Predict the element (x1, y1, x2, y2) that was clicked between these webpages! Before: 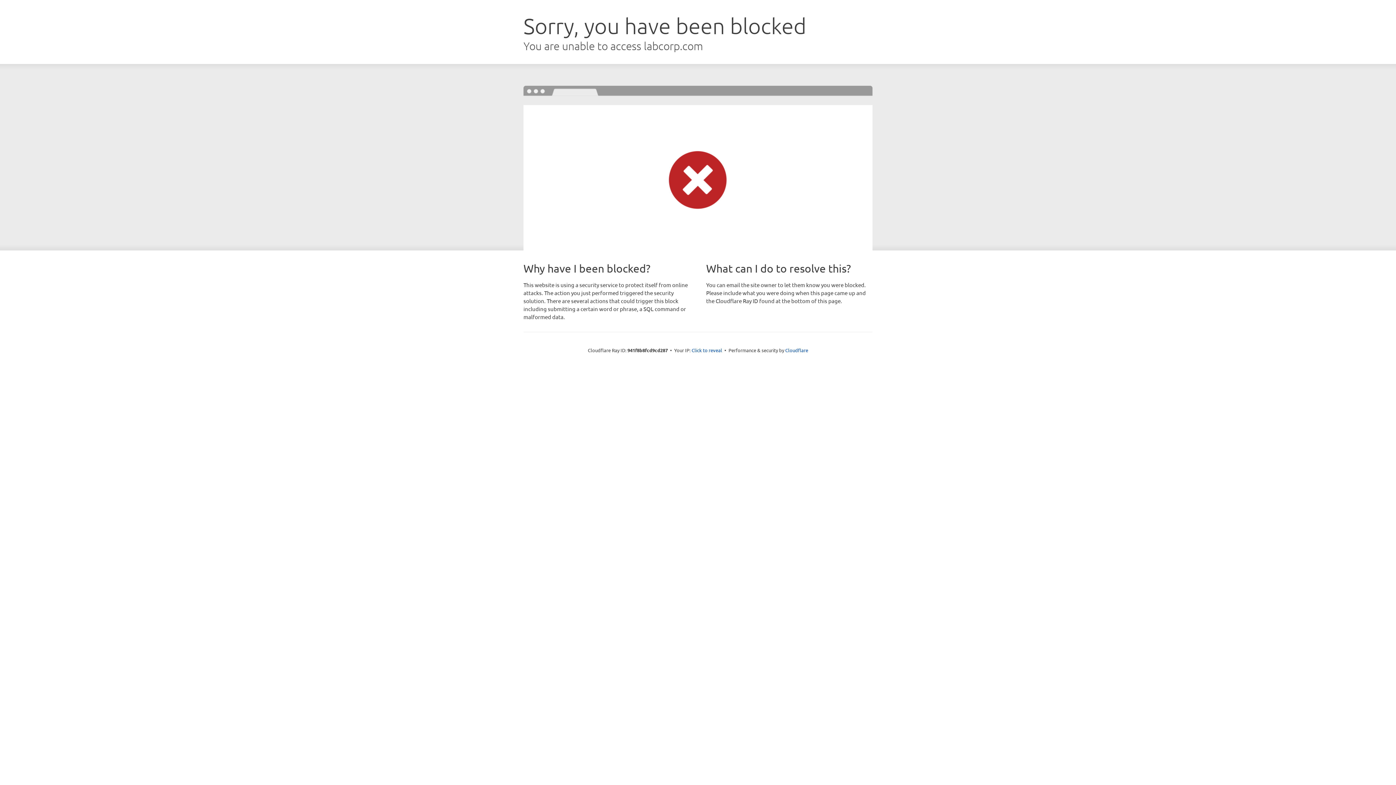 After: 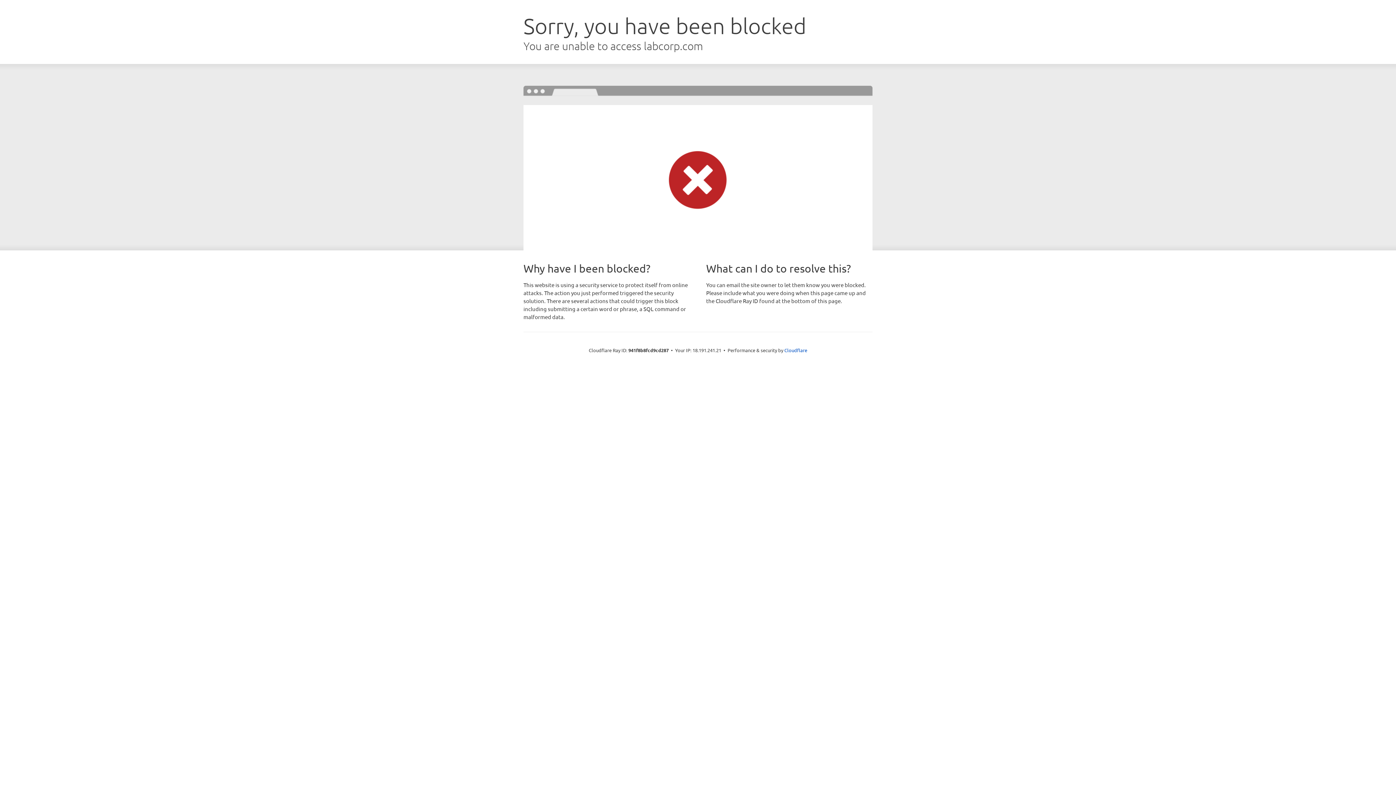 Action: bbox: (691, 346, 722, 353) label: Click to reveal